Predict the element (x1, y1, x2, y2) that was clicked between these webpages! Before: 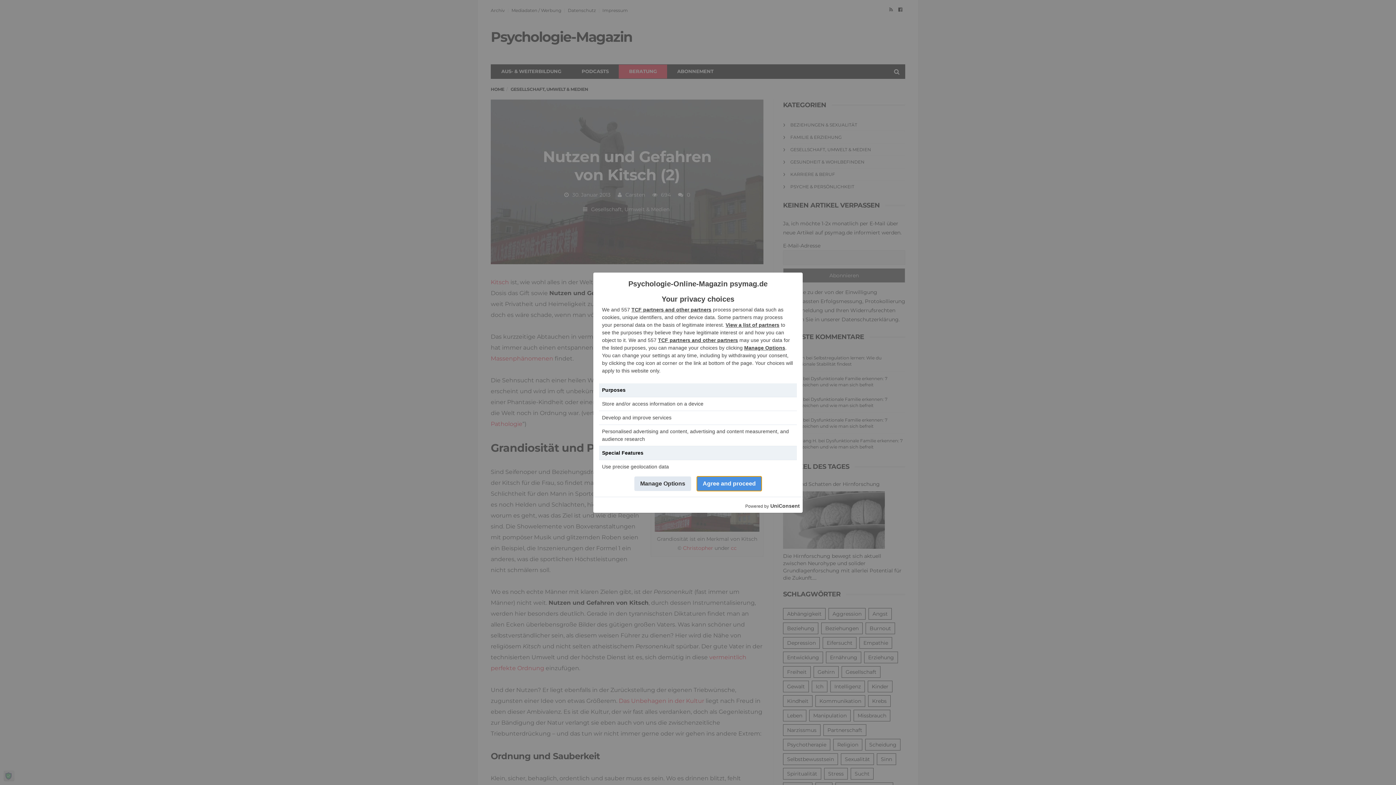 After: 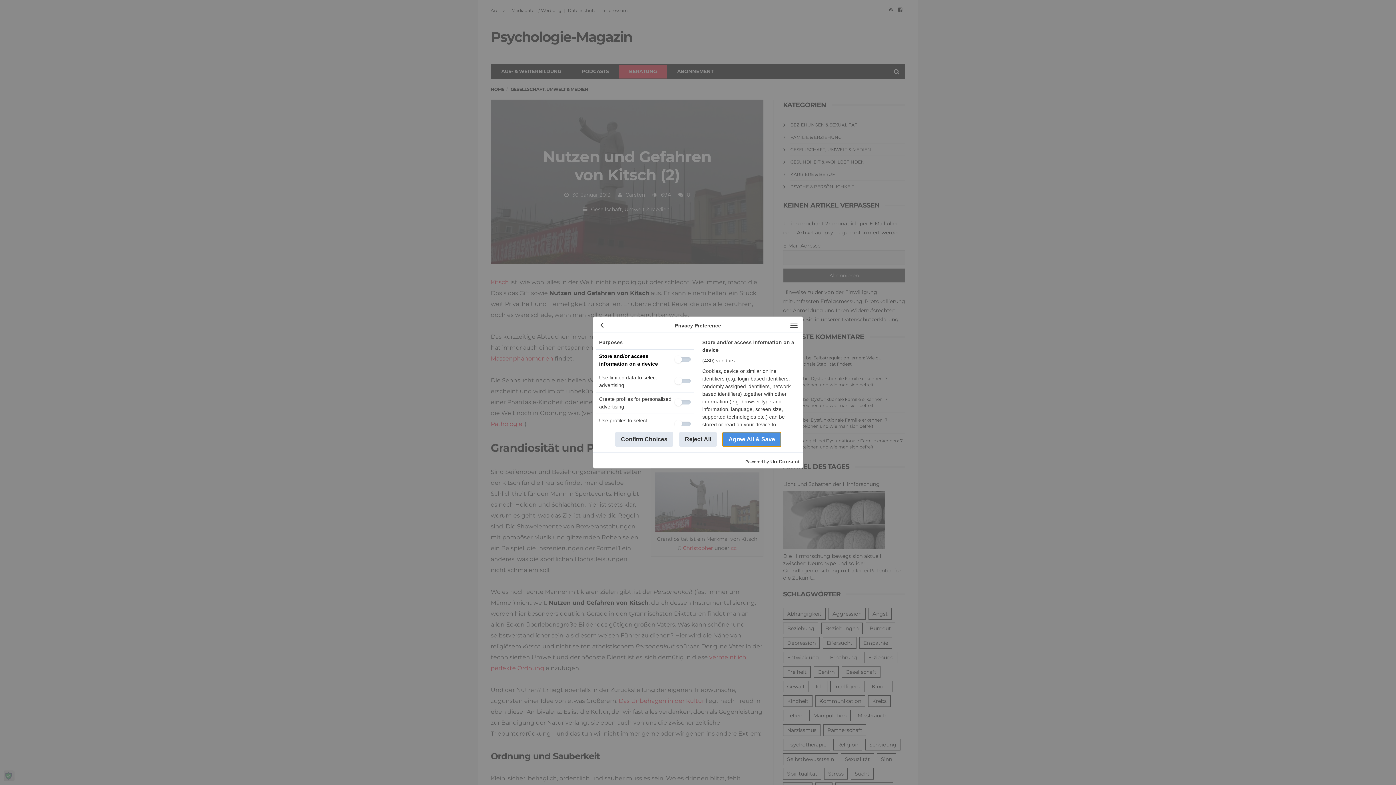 Action: label: Manage Options bbox: (744, 344, 785, 350)